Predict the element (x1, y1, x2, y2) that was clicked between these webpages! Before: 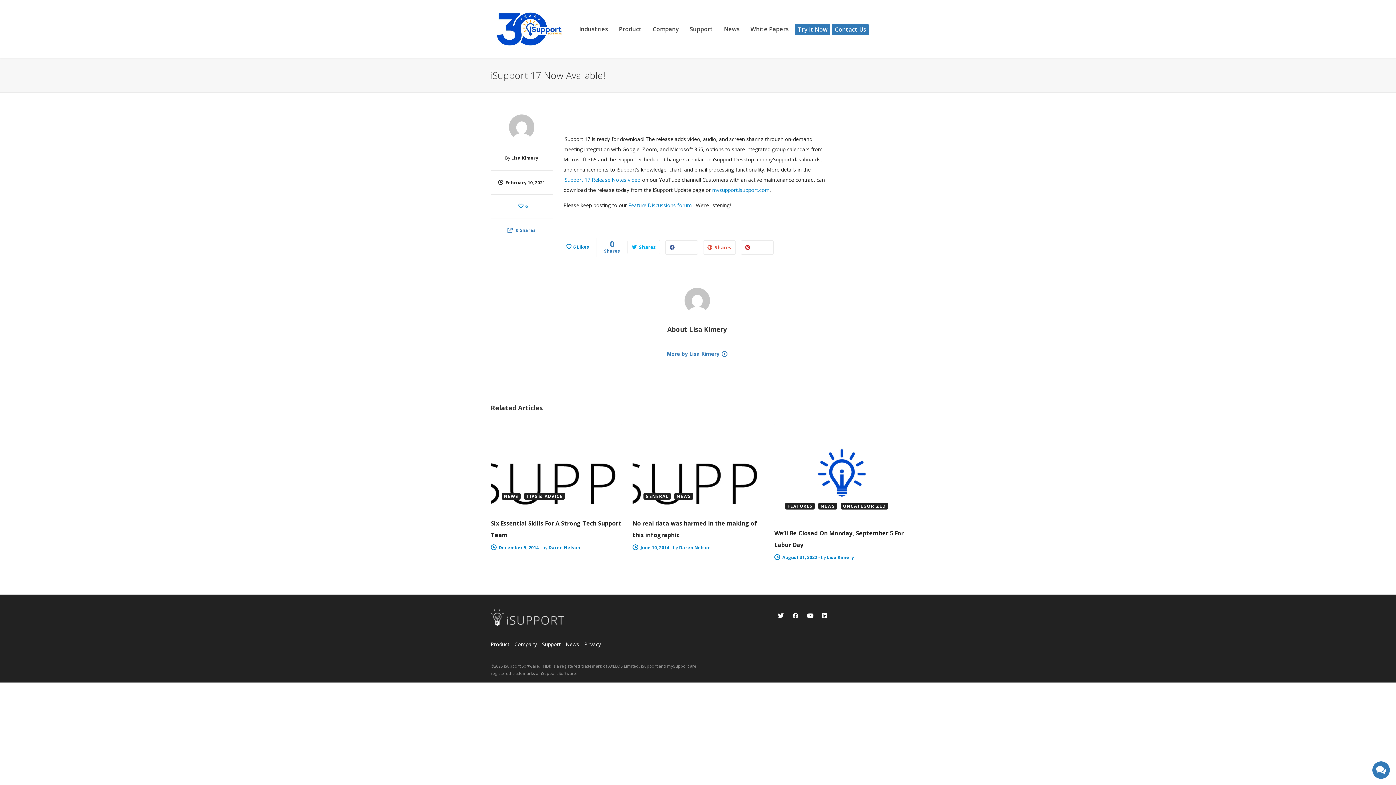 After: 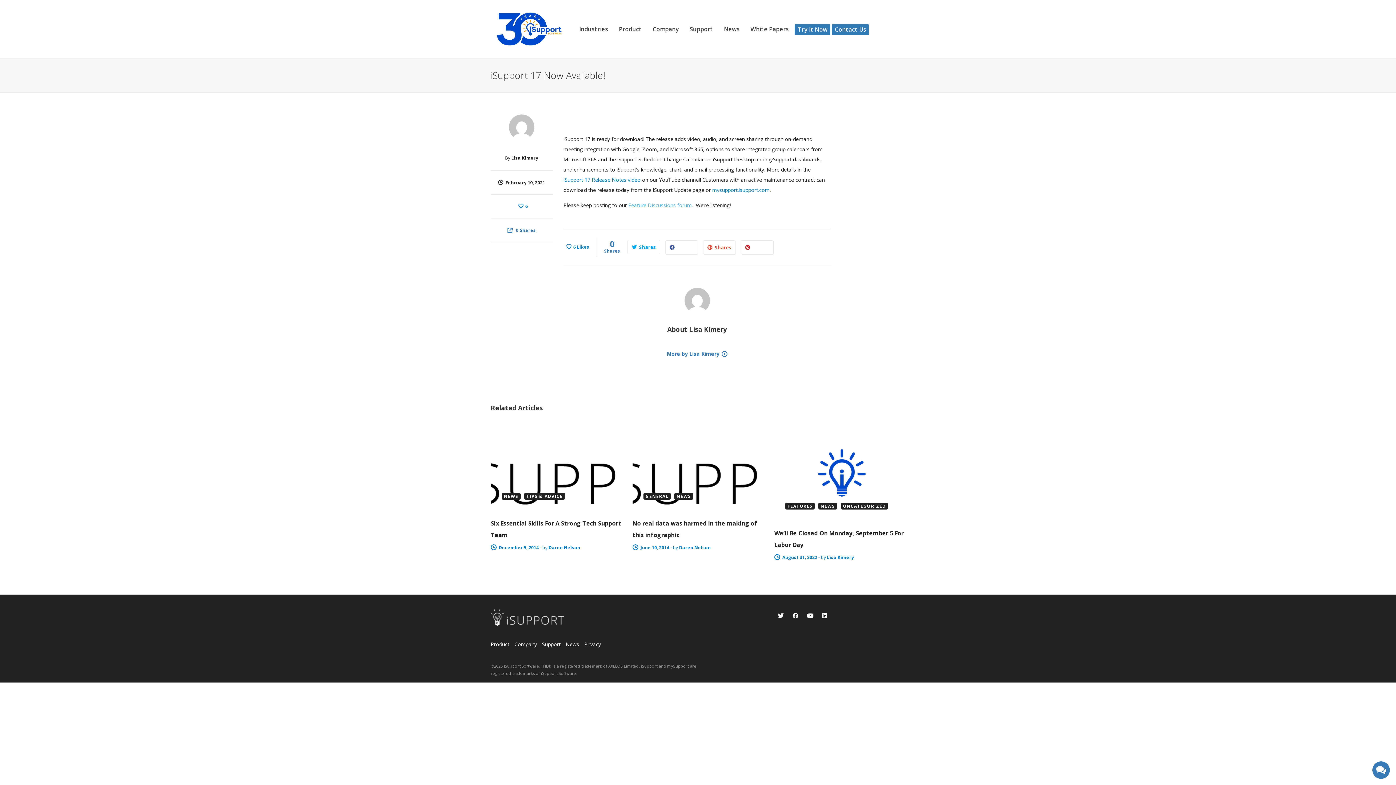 Action: bbox: (628, 201, 692, 208) label: Feature Discussions forum